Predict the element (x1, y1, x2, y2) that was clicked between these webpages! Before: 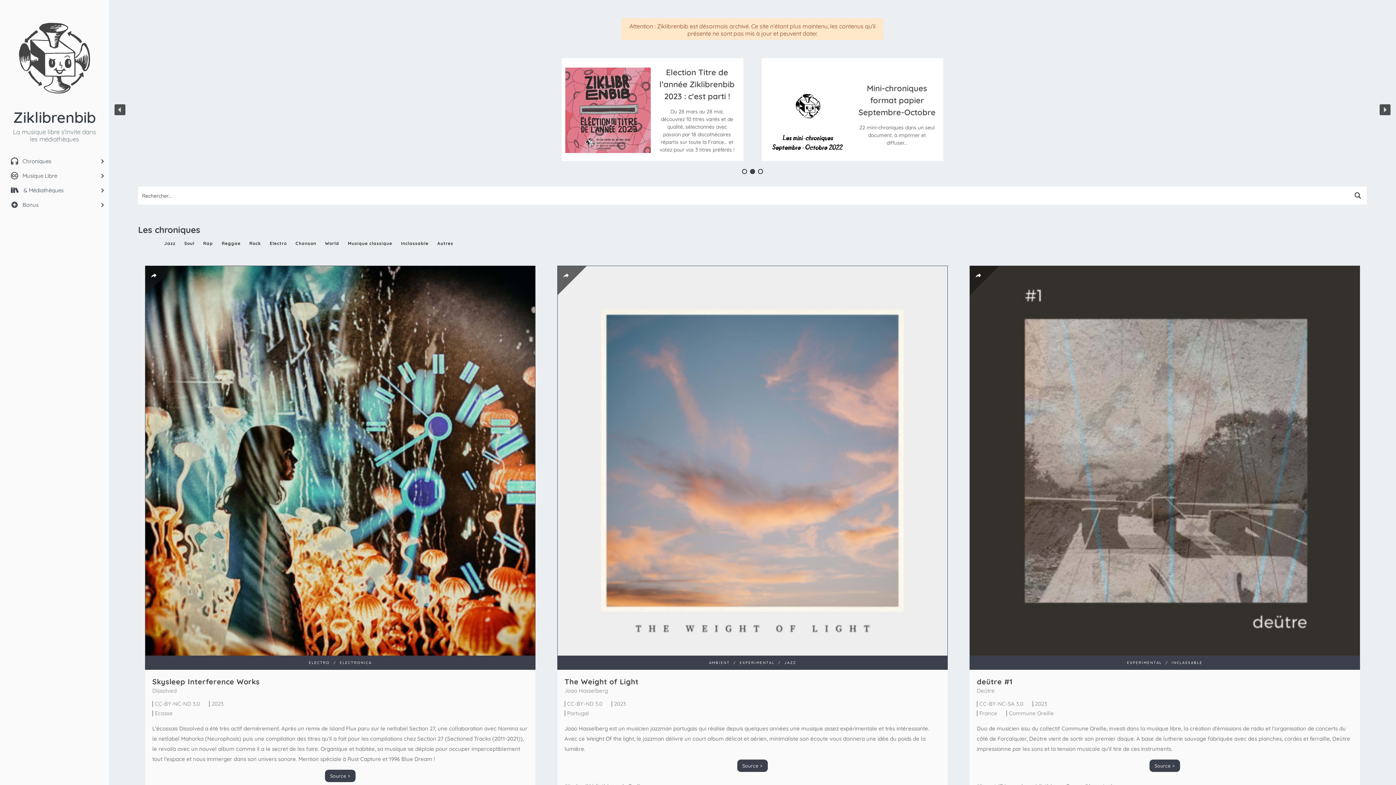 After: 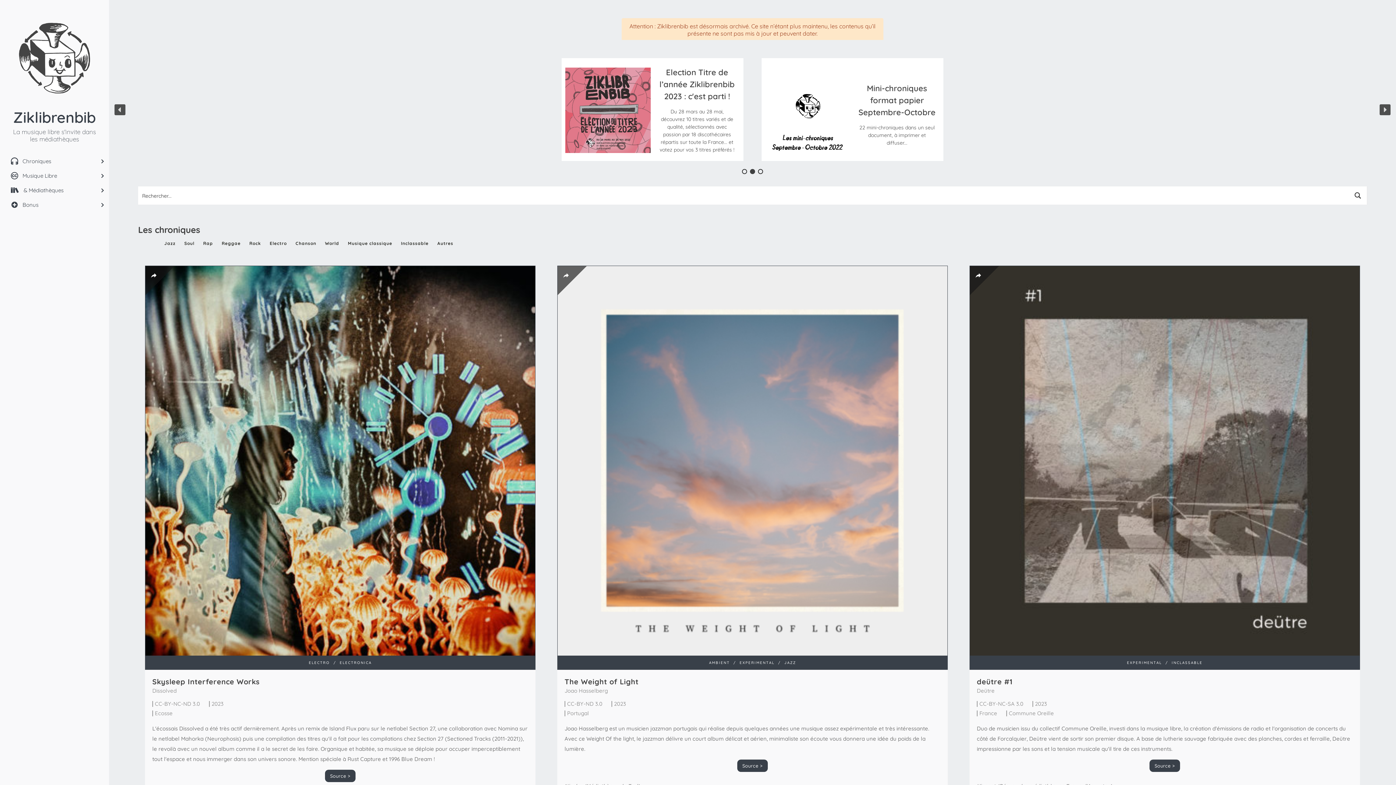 Action: bbox: (10, 96, 98, 103)